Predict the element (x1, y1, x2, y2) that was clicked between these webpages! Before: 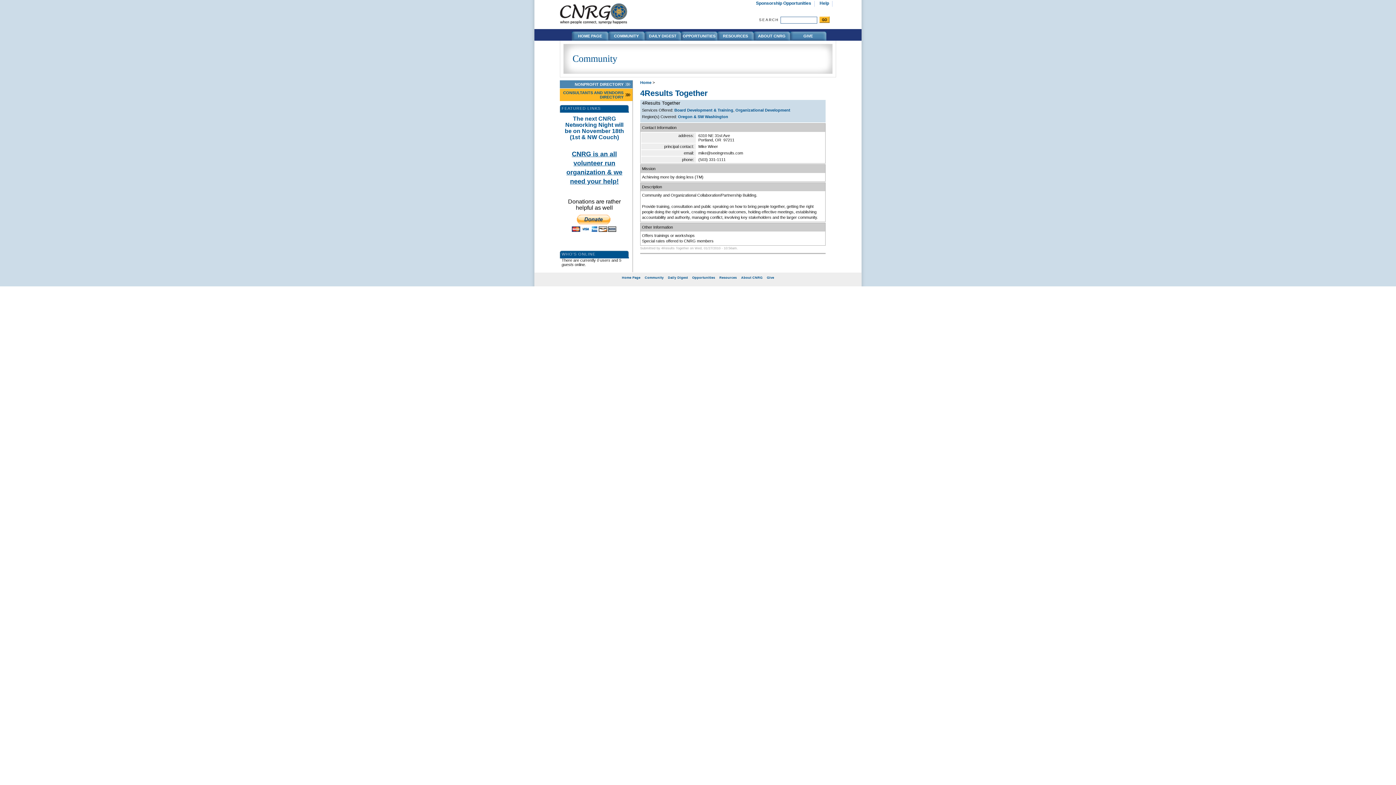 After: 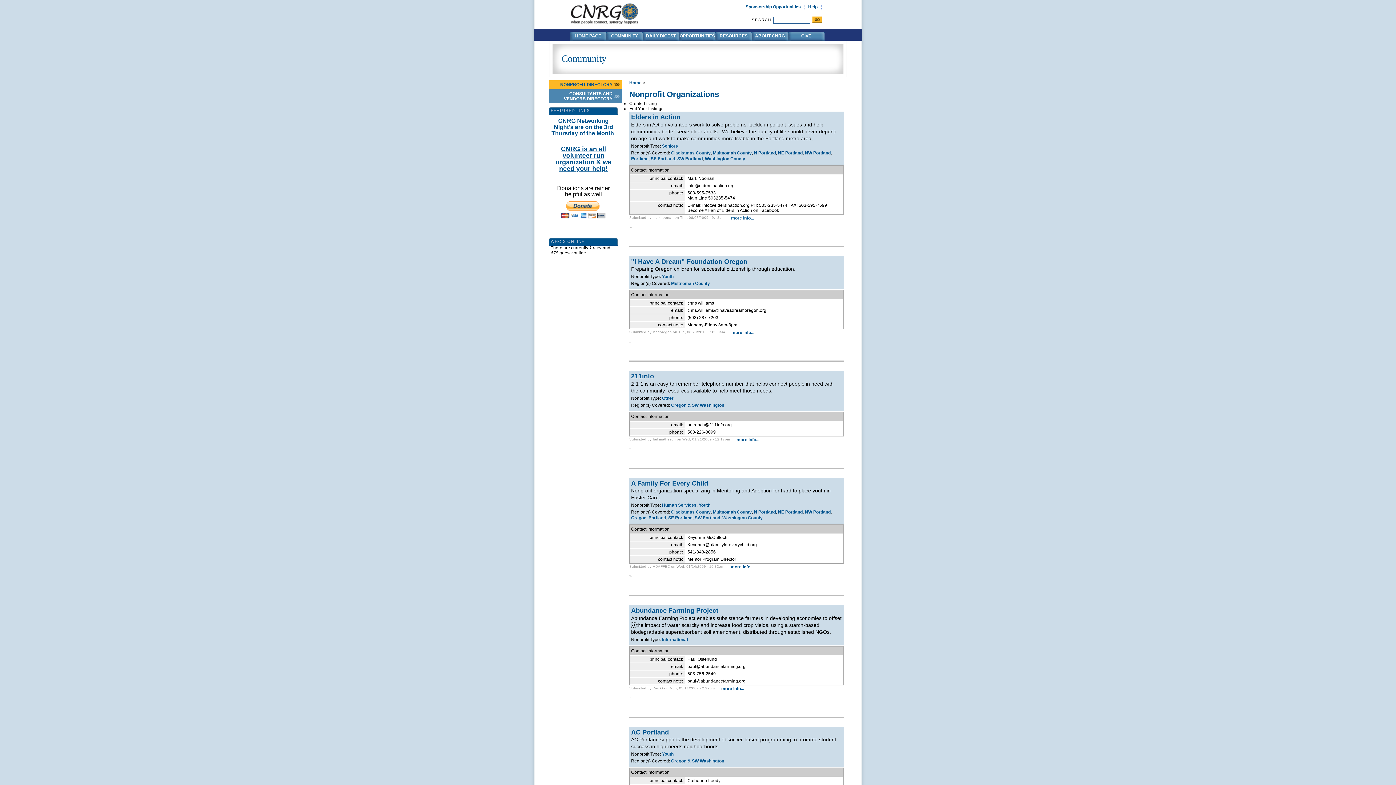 Action: bbox: (560, 80, 632, 88) label: NONPROFIT DIRECTORY